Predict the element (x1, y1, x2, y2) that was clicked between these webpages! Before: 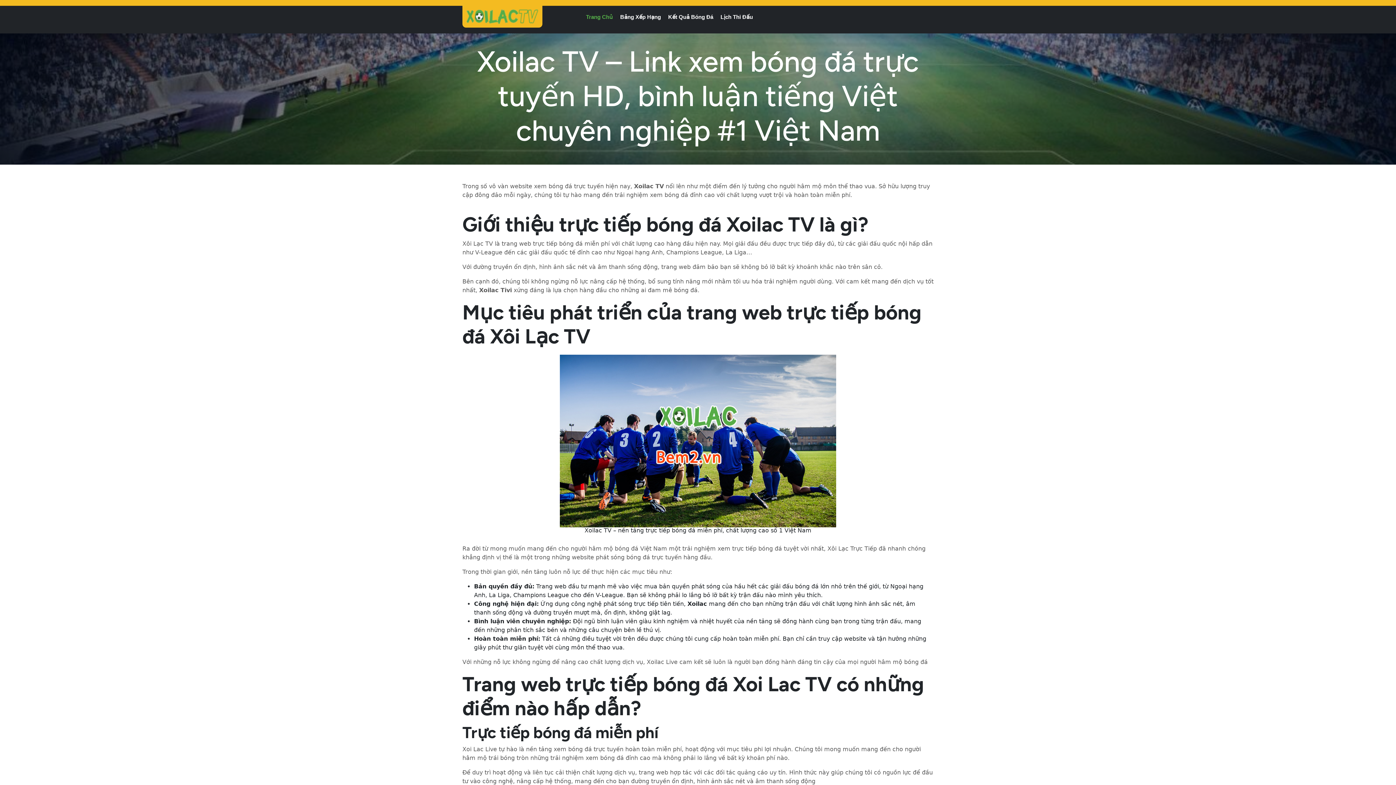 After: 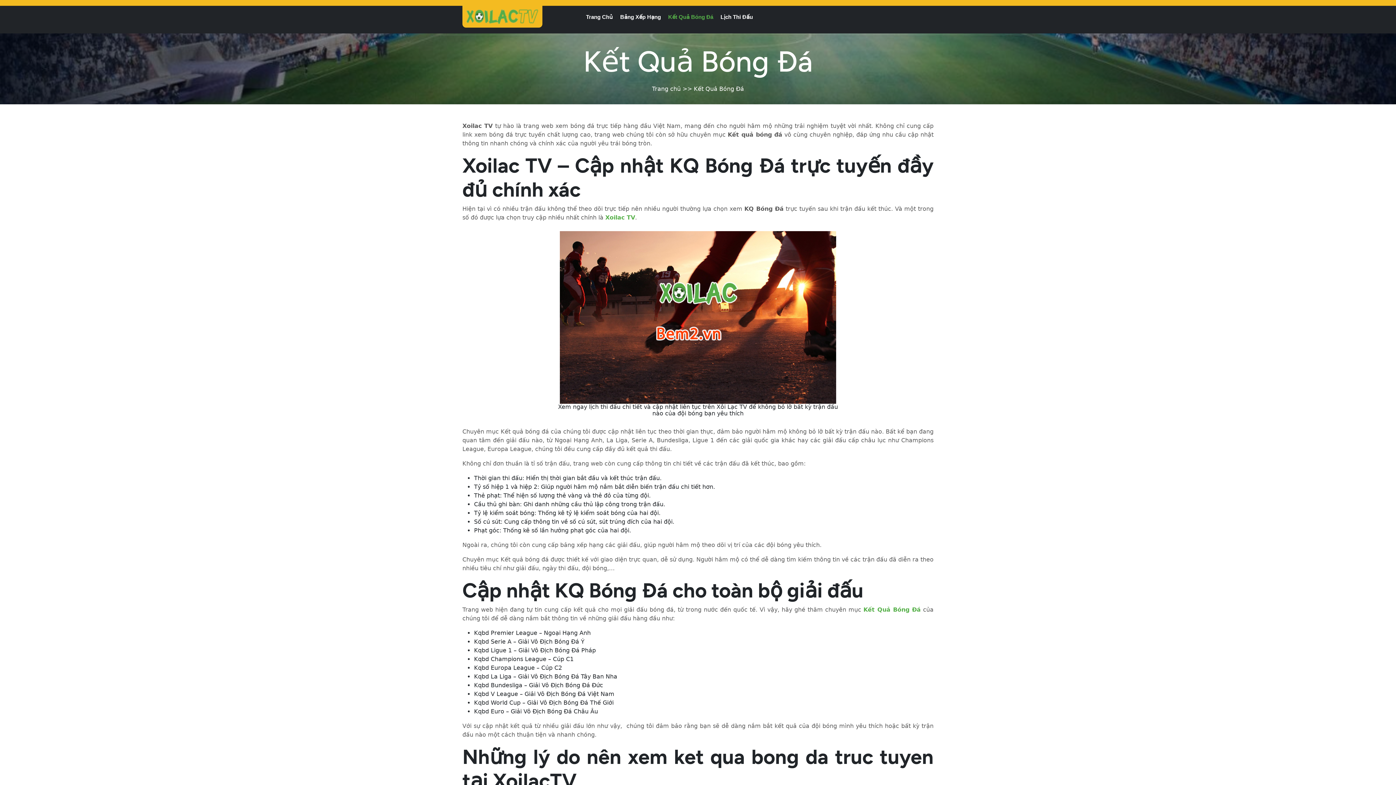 Action: label: Kết Quả Bóng Đá bbox: (664, 8, 717, 24)